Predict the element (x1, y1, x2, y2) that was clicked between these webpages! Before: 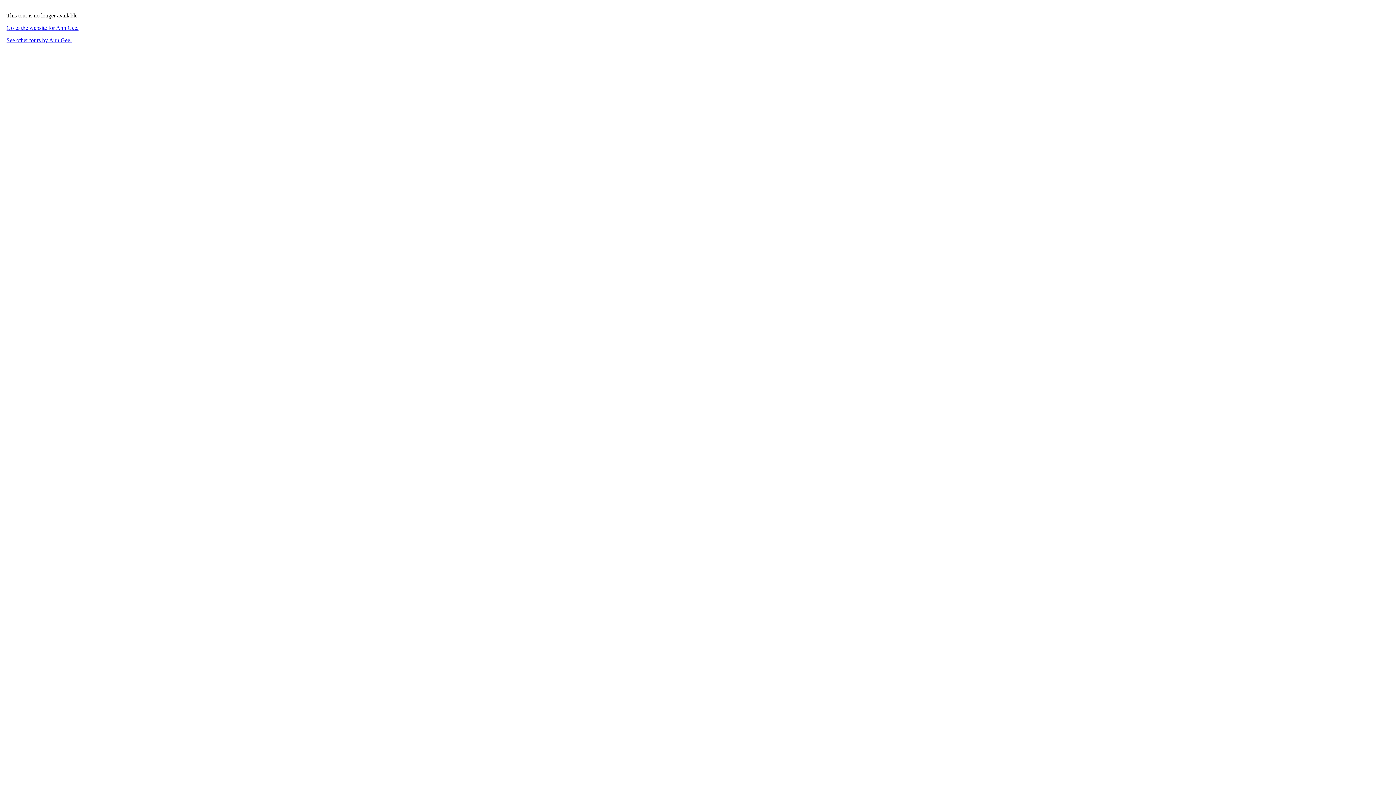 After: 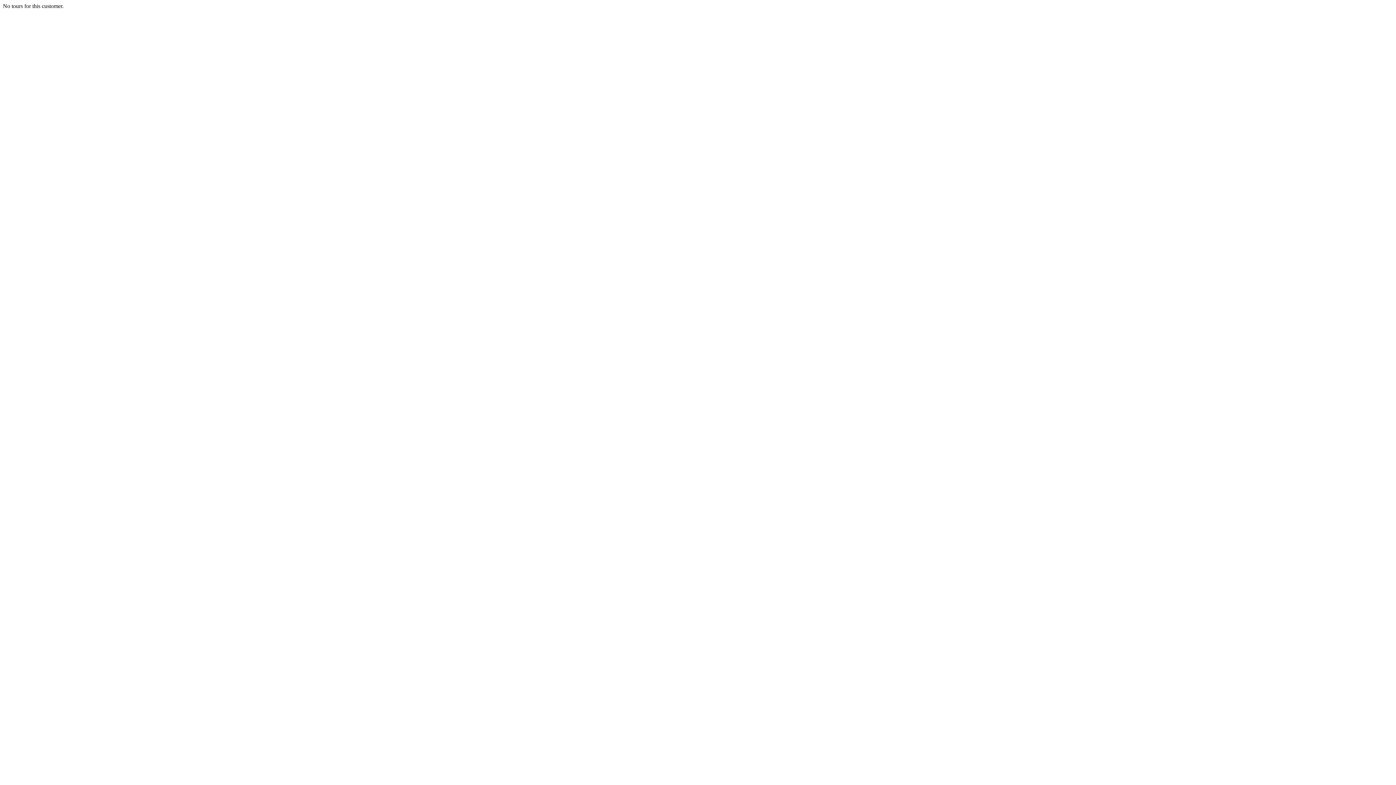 Action: bbox: (6, 37, 71, 43) label: See other tours by Ann Gee.